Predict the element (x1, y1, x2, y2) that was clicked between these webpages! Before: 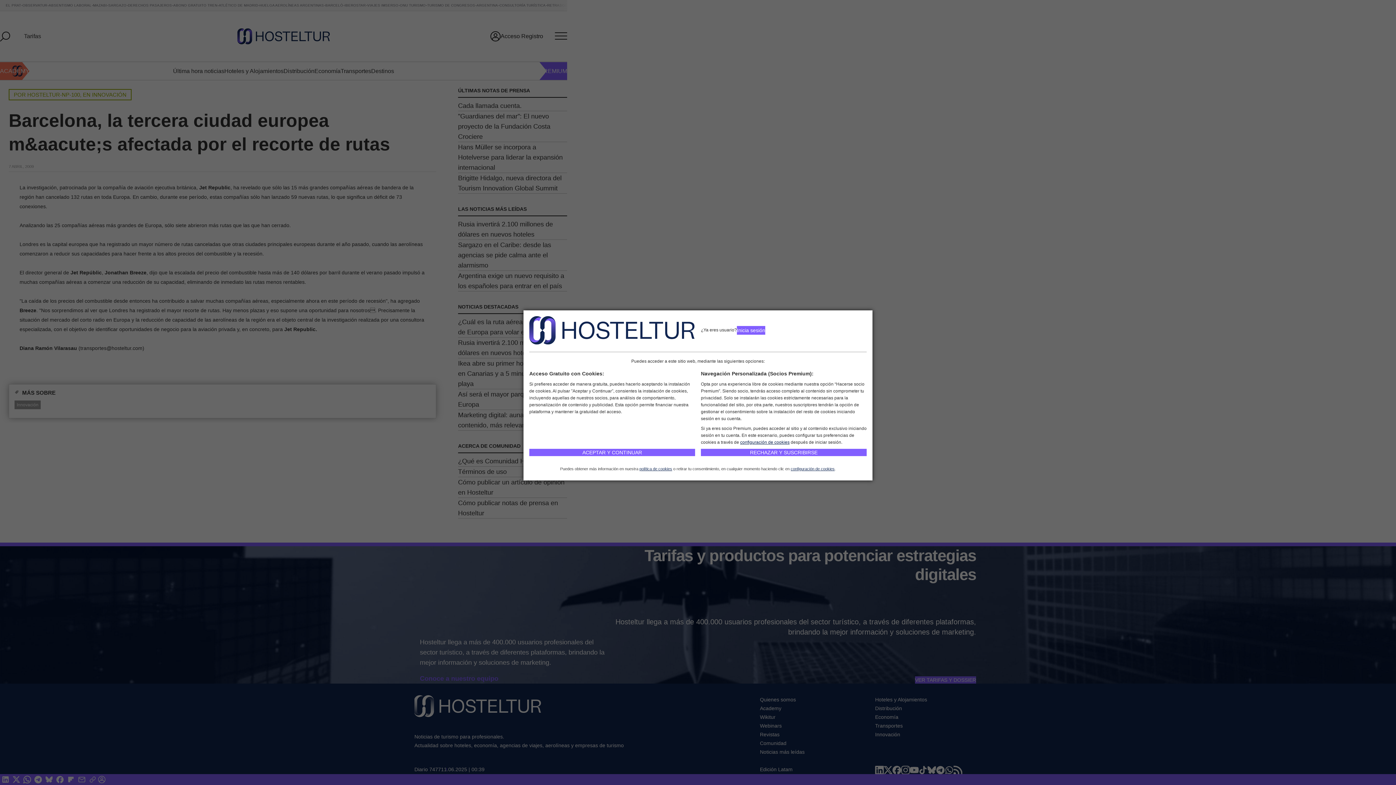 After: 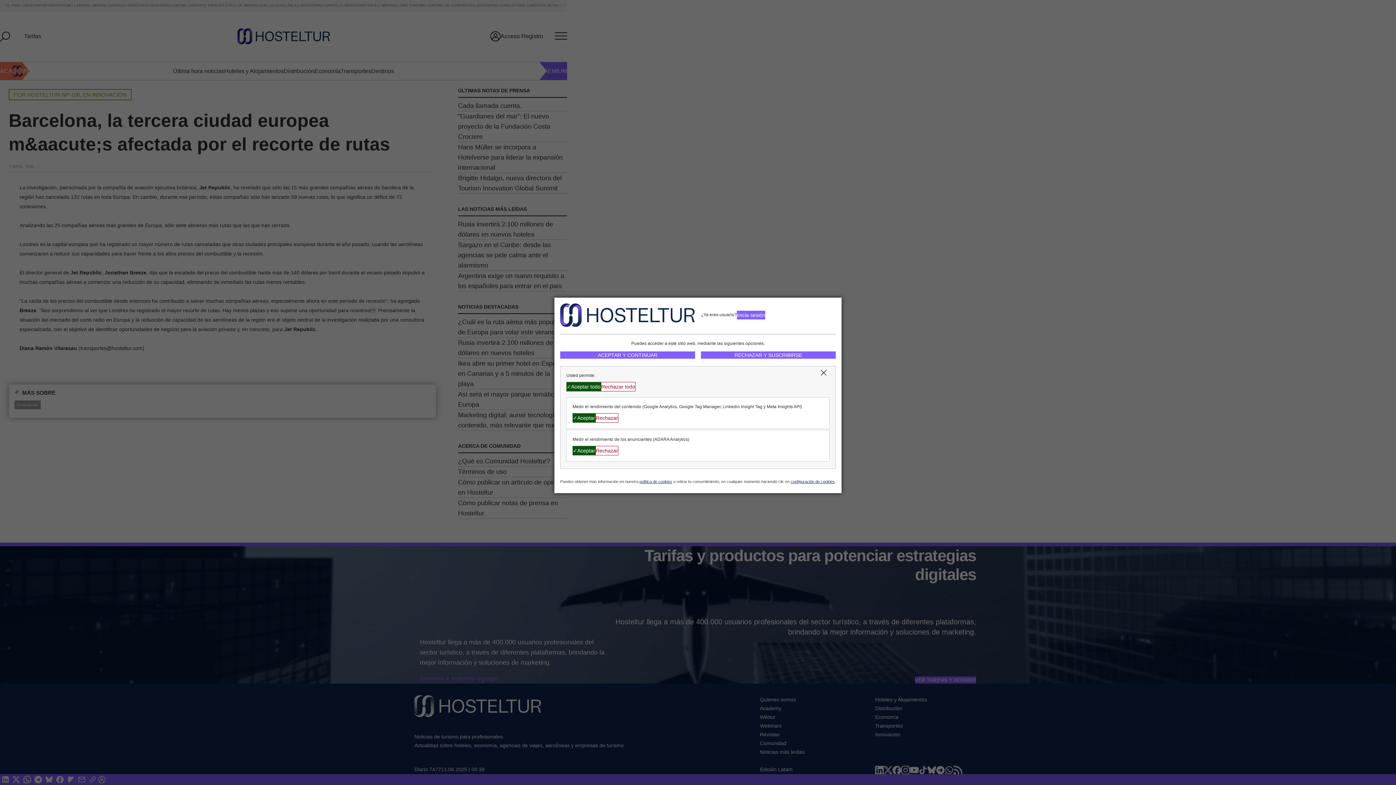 Action: label: configuración de cookies bbox: (740, 440, 789, 445)